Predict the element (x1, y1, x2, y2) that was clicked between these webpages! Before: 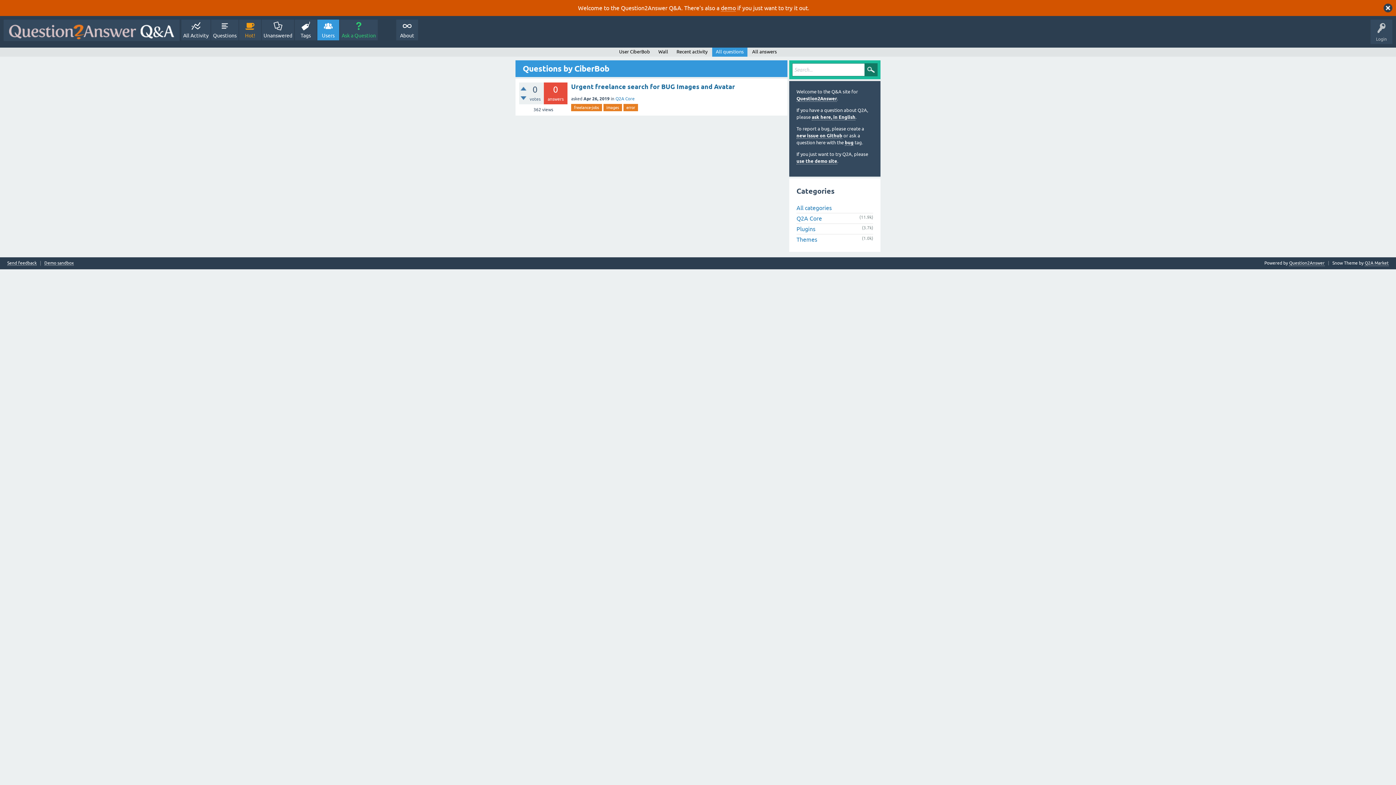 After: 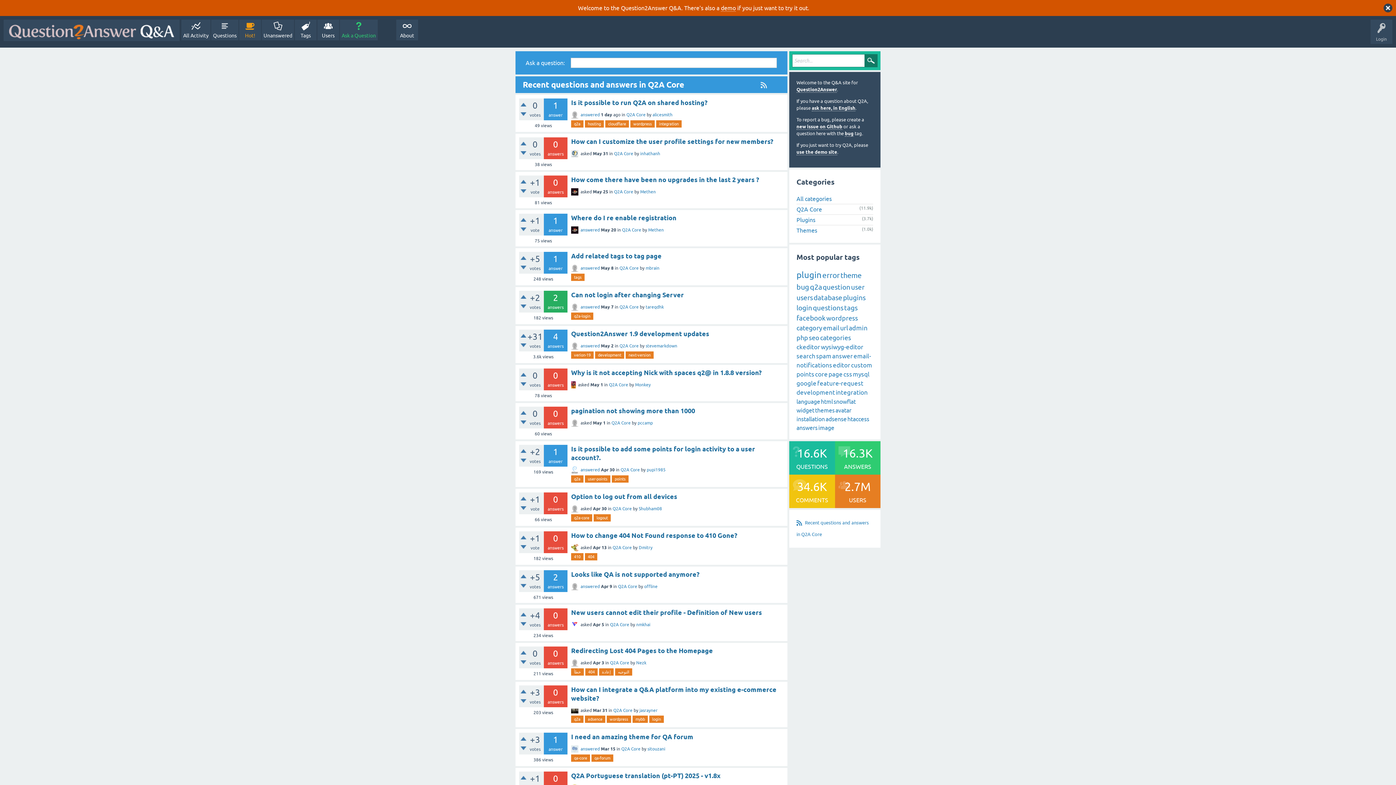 Action: label: Q2A Core bbox: (615, 96, 634, 101)